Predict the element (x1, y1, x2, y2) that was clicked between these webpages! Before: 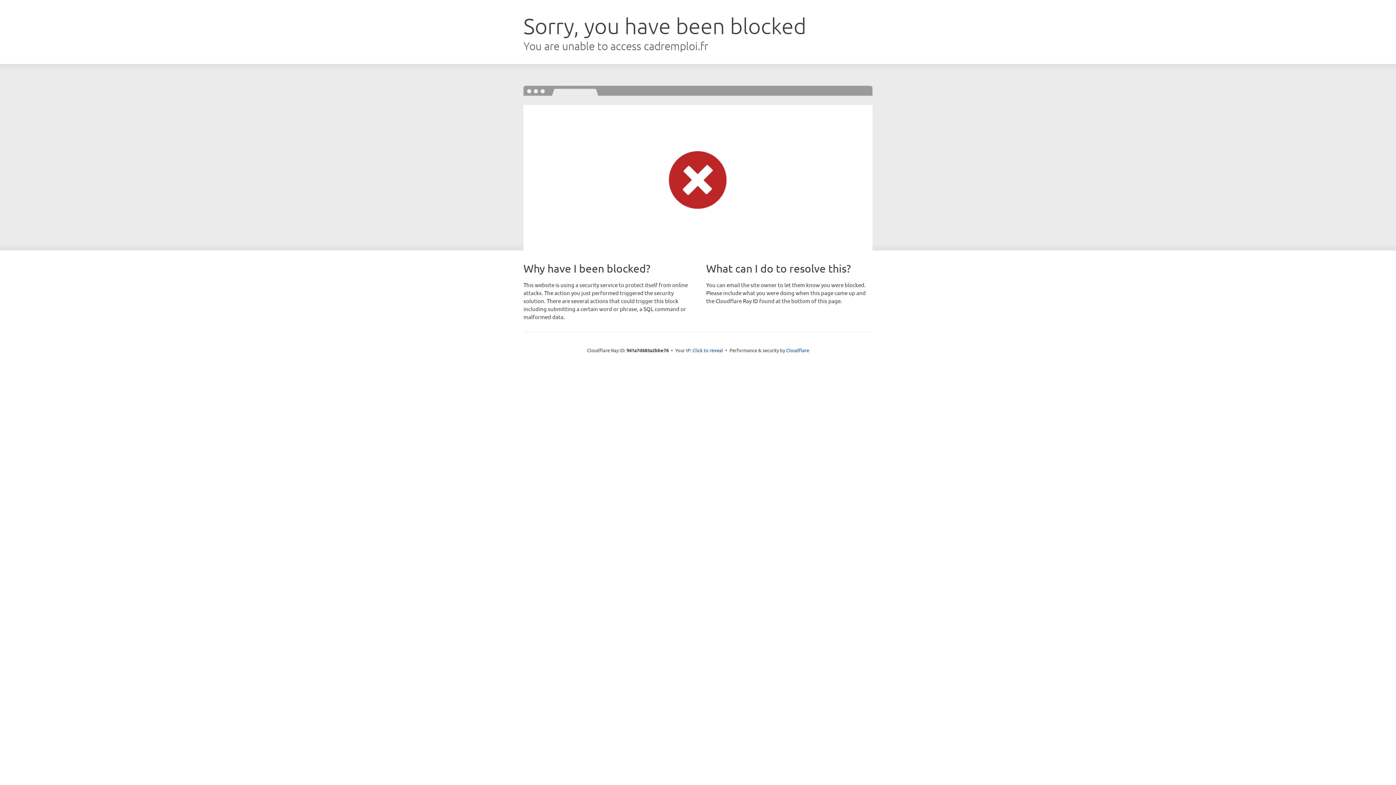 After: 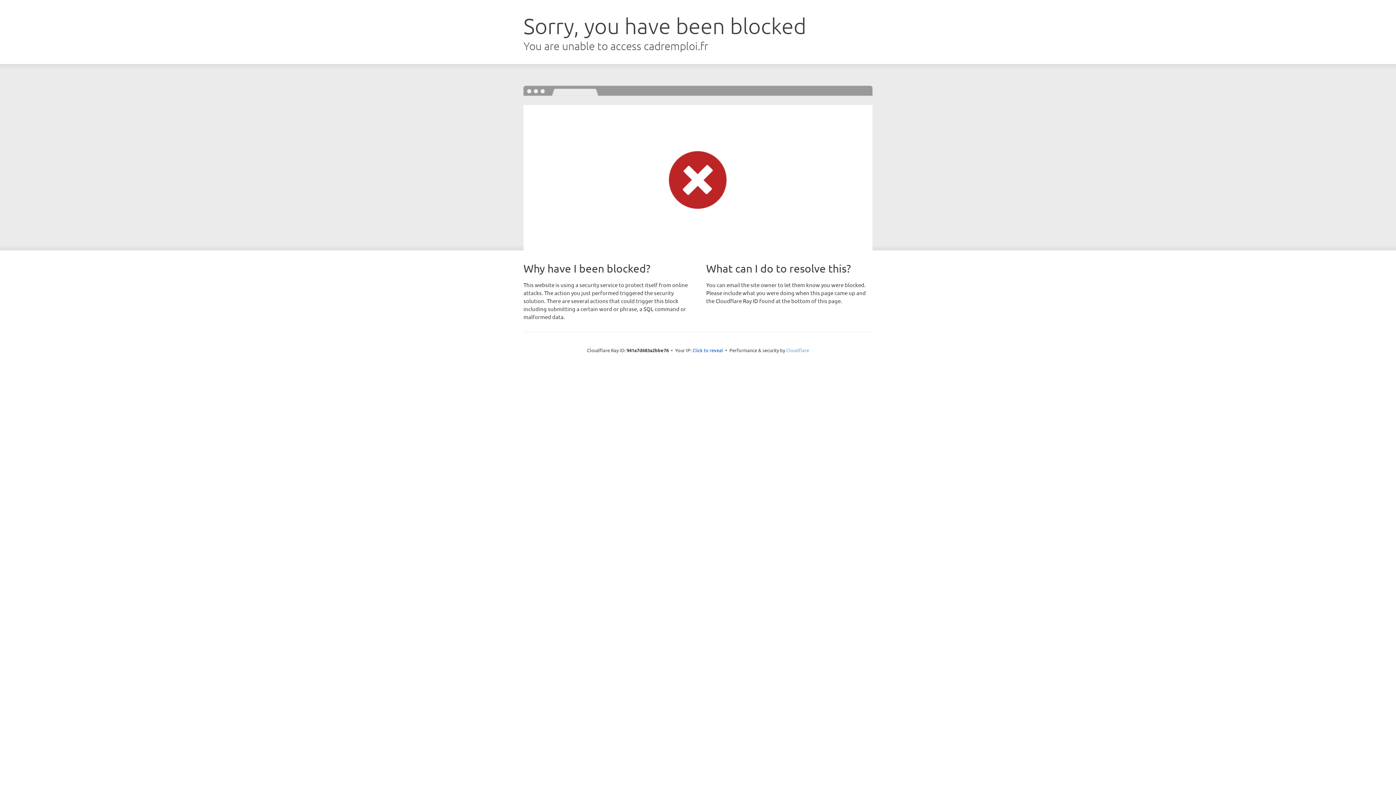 Action: bbox: (786, 347, 809, 353) label: Cloudflare